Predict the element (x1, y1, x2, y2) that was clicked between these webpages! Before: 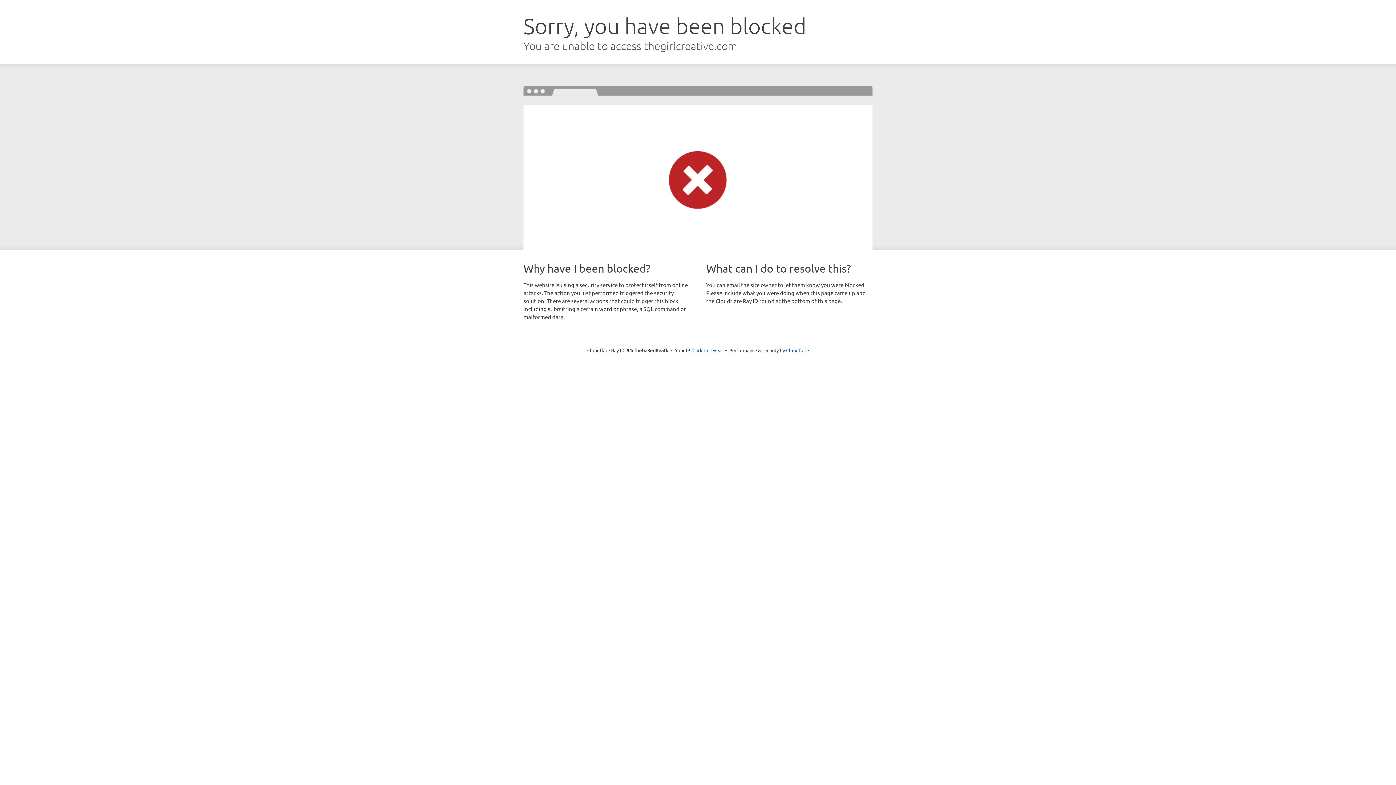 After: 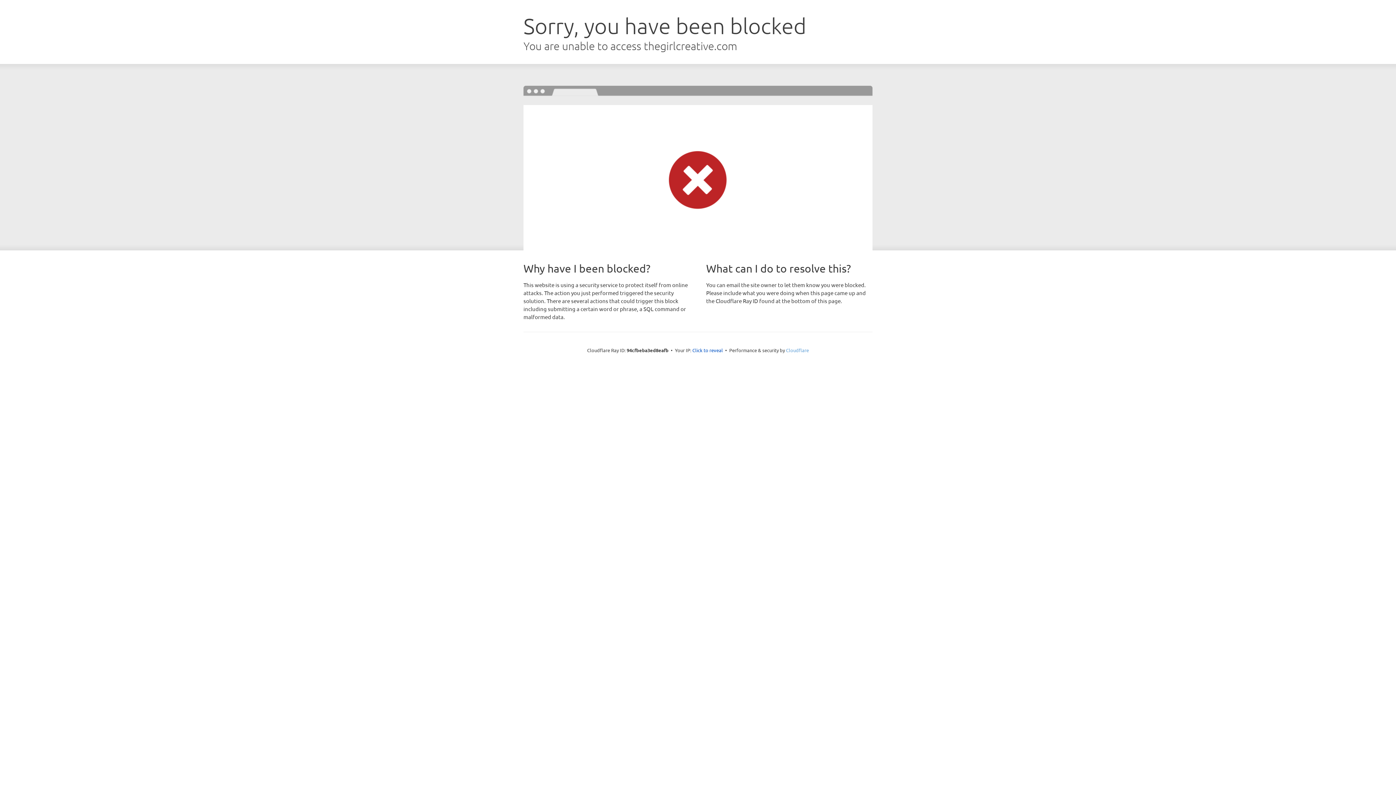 Action: label: Cloudflare bbox: (786, 347, 809, 353)